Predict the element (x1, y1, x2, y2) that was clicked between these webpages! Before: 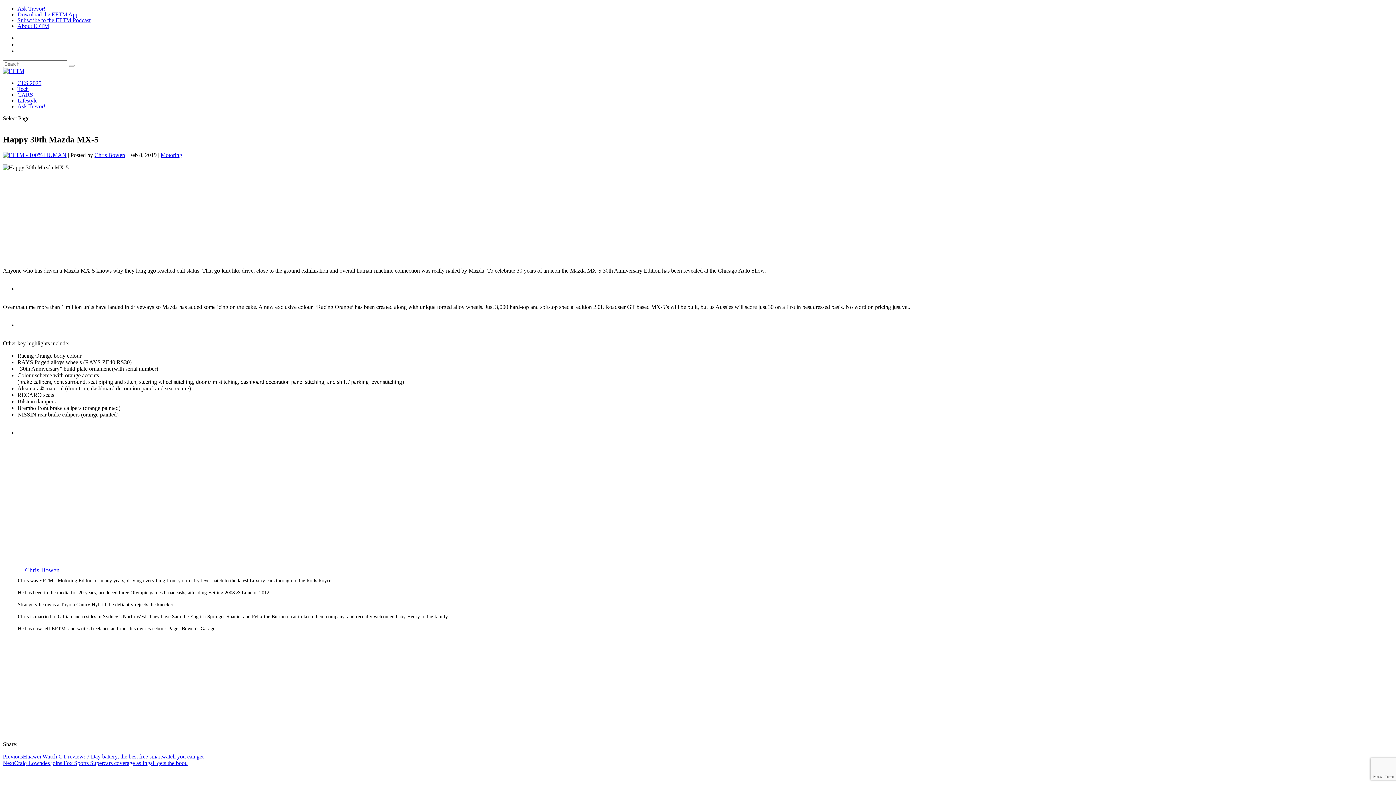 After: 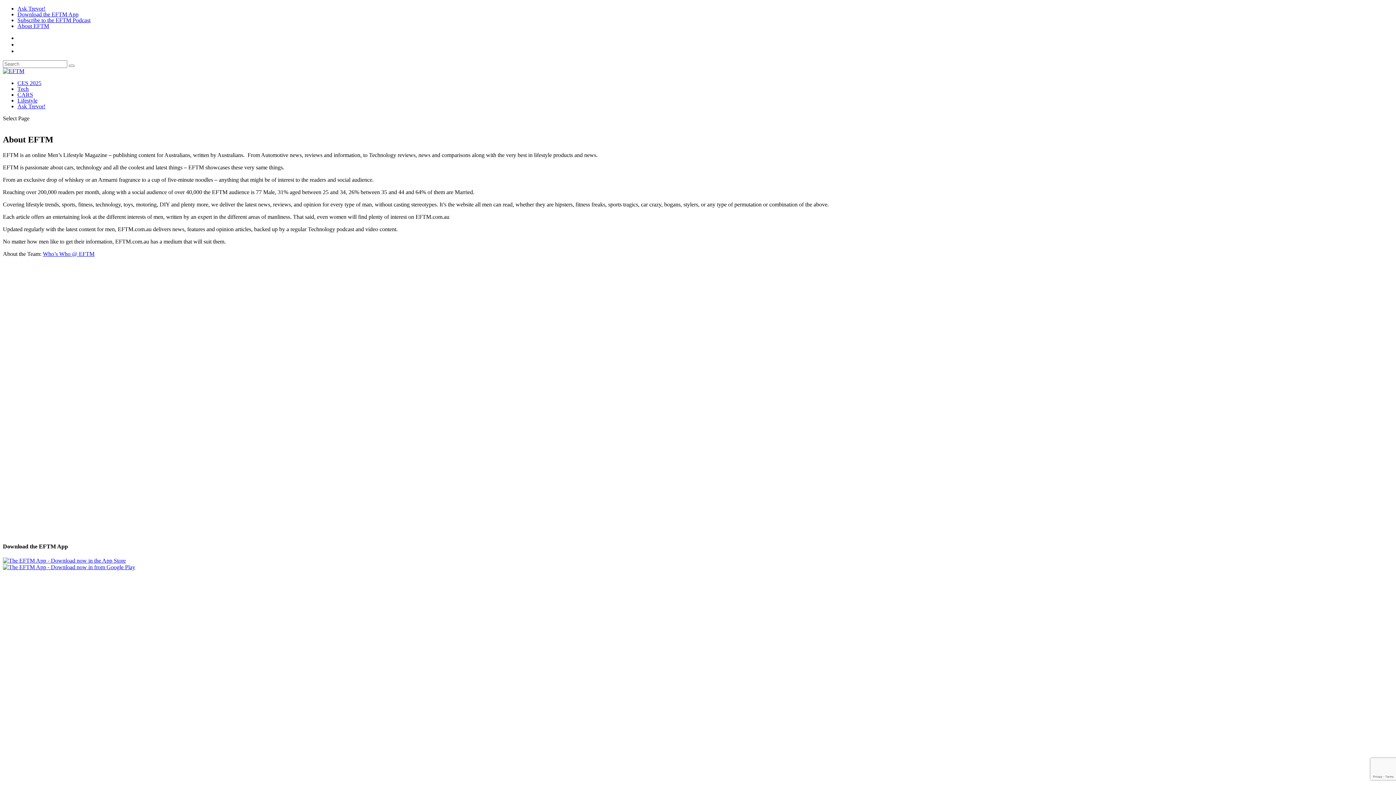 Action: label: About EFTM bbox: (17, 22, 49, 29)